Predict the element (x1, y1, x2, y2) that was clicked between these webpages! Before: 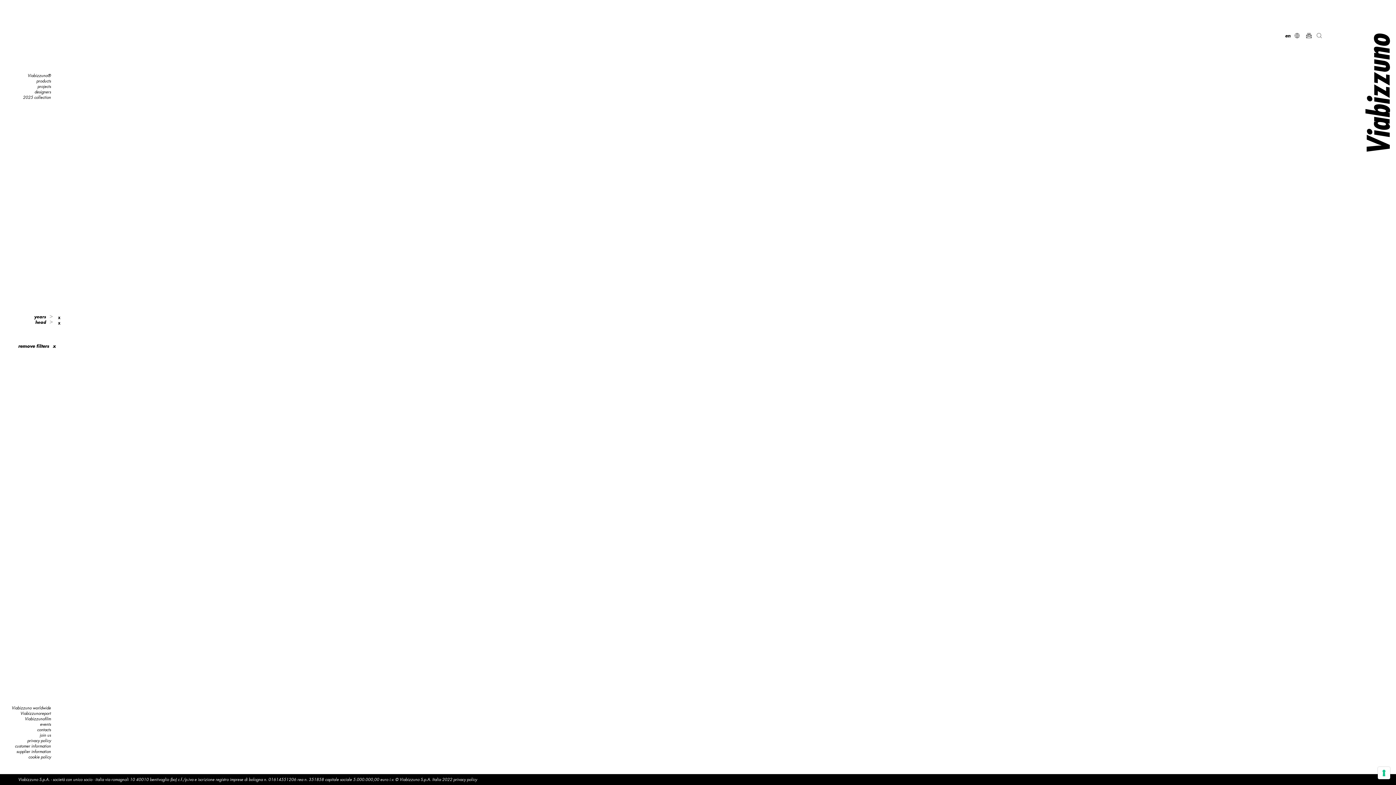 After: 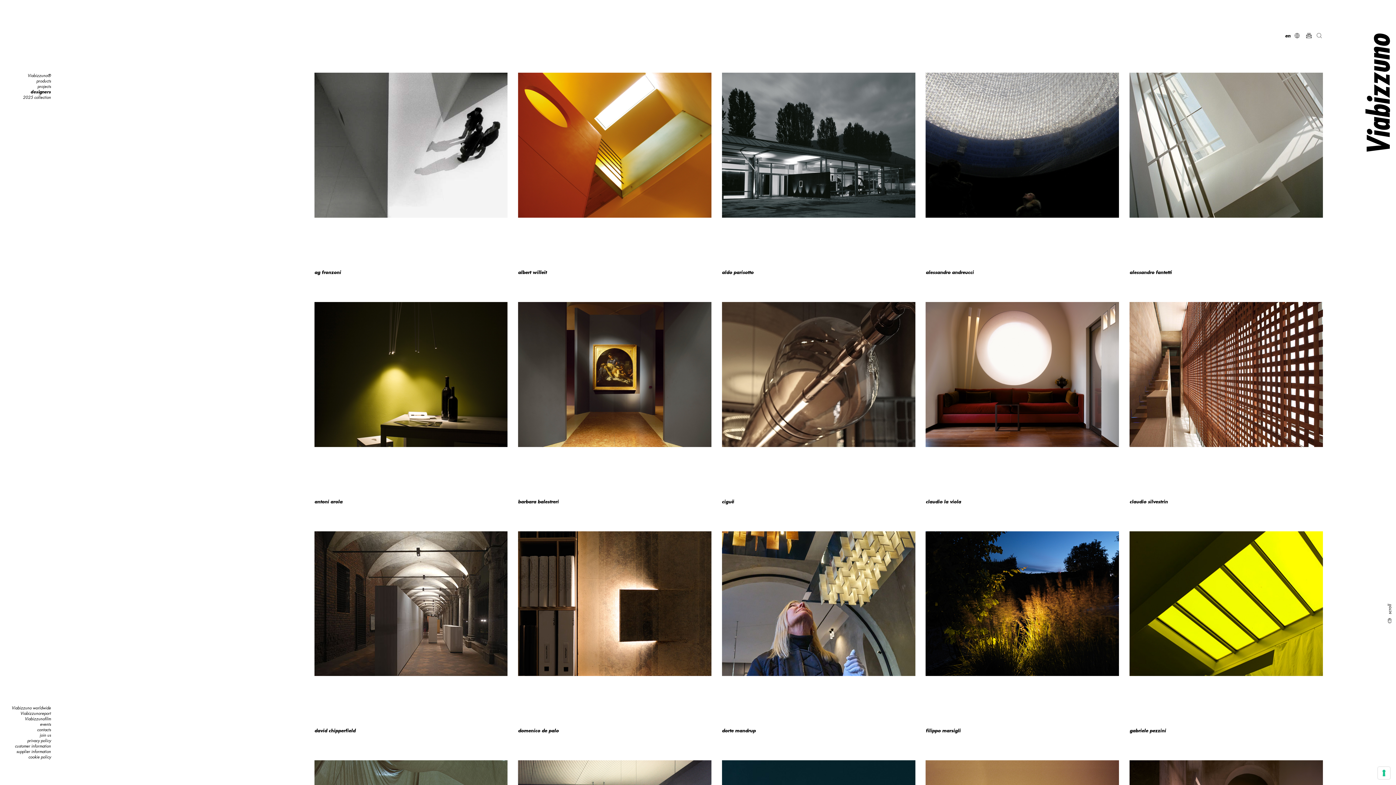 Action: label: designers bbox: (34, 89, 50, 94)